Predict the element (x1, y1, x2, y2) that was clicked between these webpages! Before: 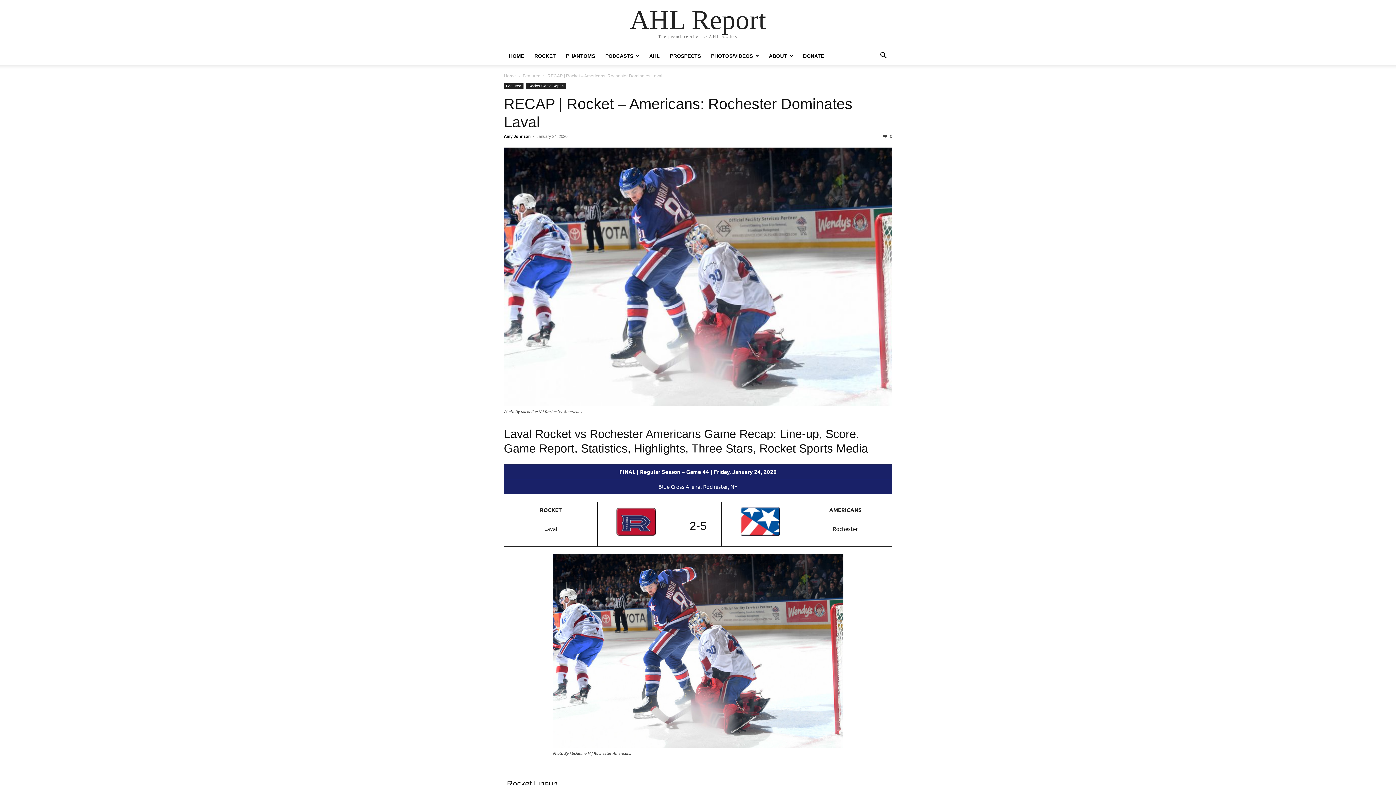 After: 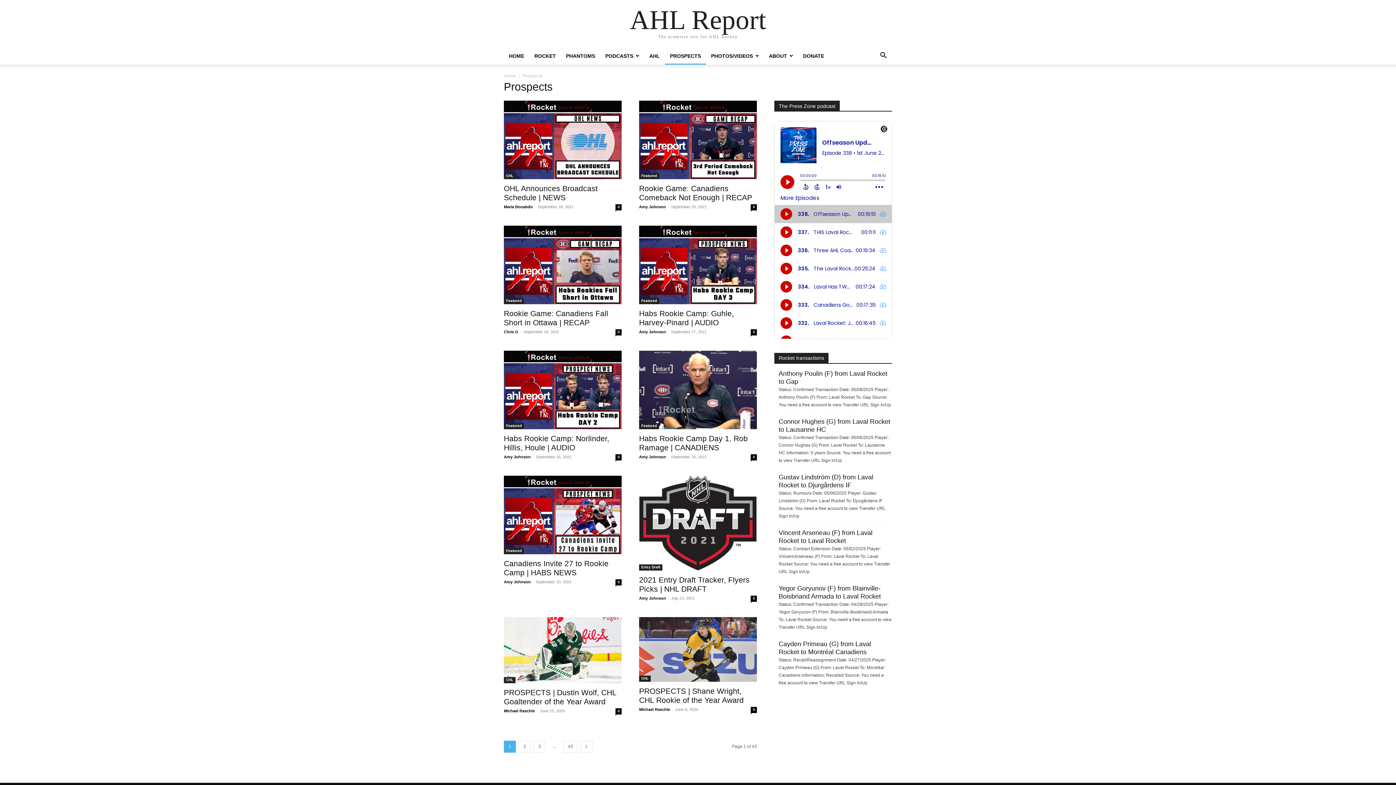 Action: bbox: (665, 53, 706, 58) label: PROSPECTS